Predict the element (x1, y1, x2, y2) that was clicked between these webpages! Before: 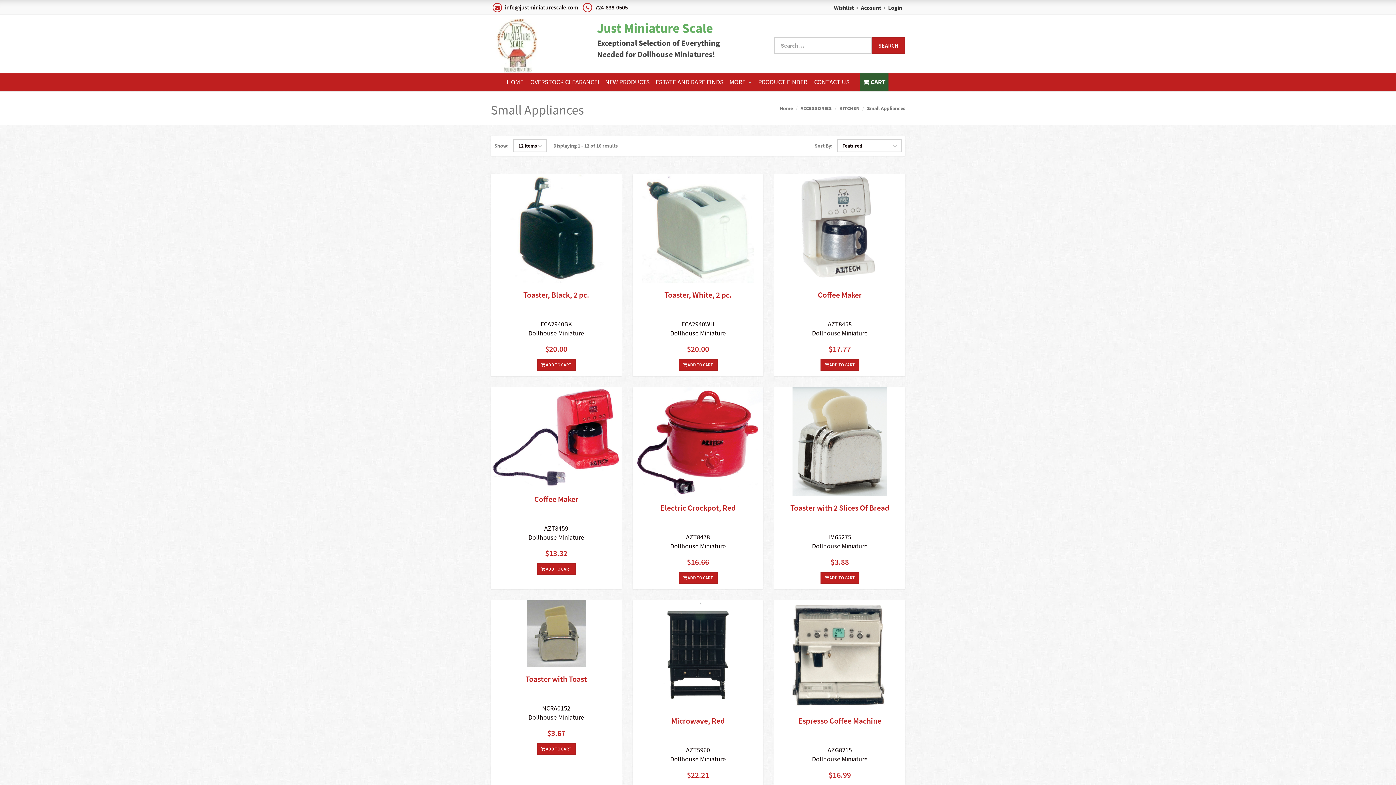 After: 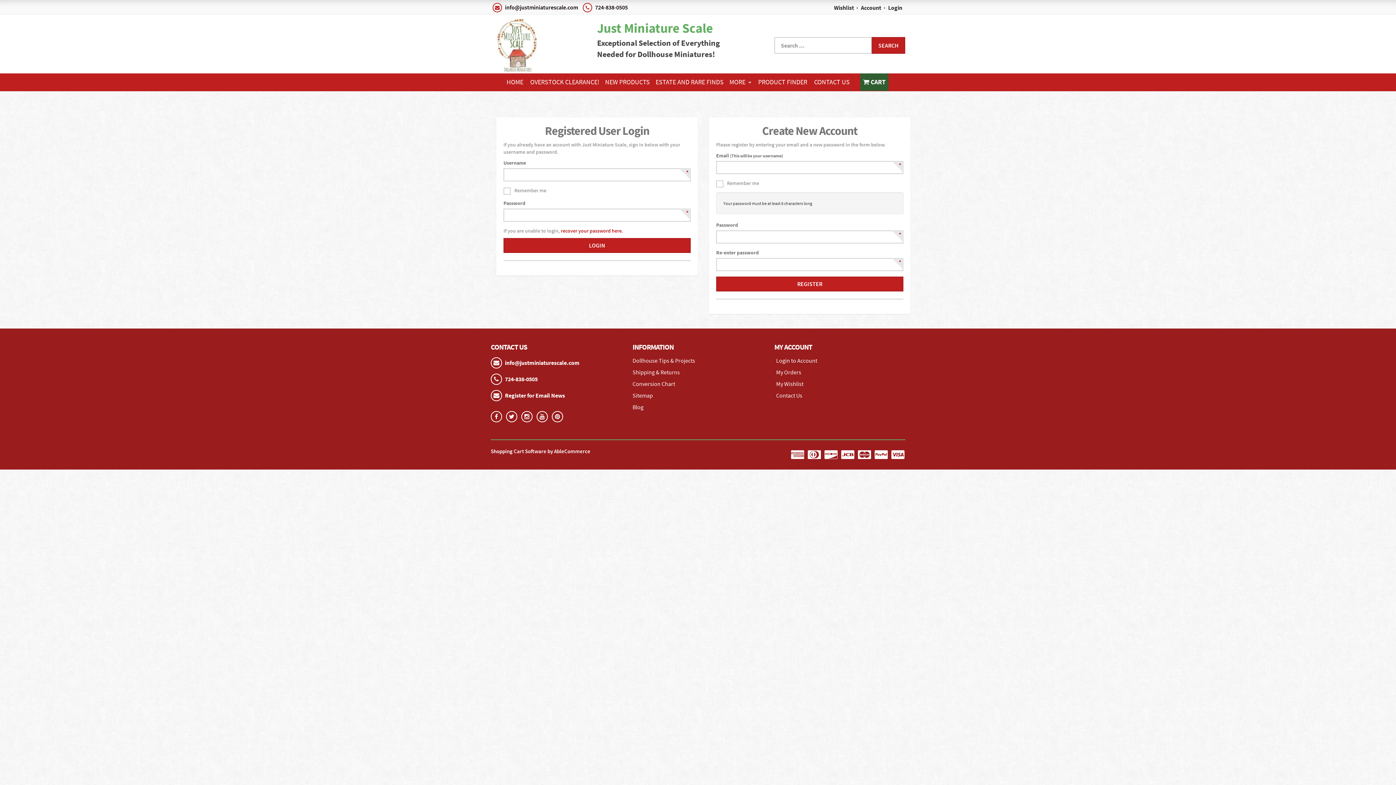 Action: bbox: (888, 4, 902, 11) label: Login